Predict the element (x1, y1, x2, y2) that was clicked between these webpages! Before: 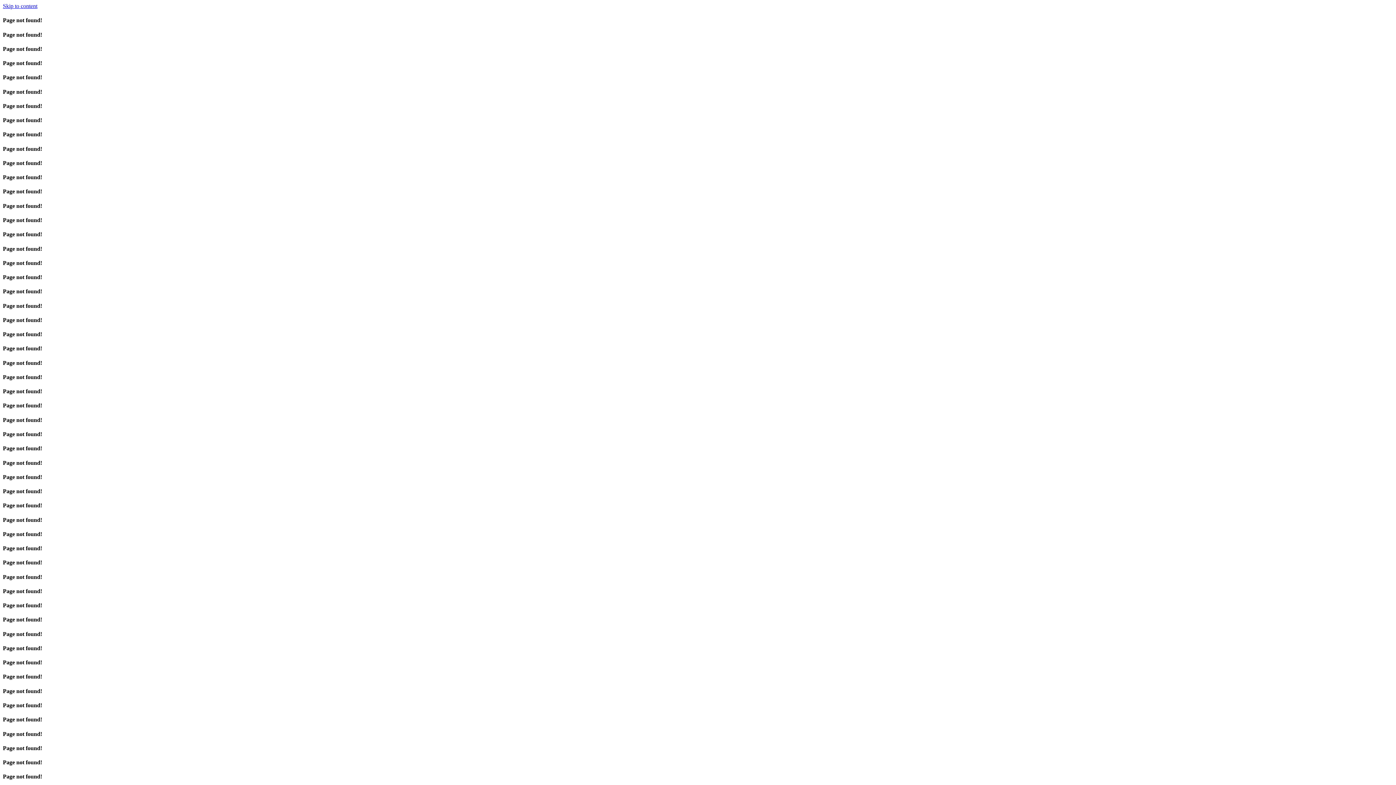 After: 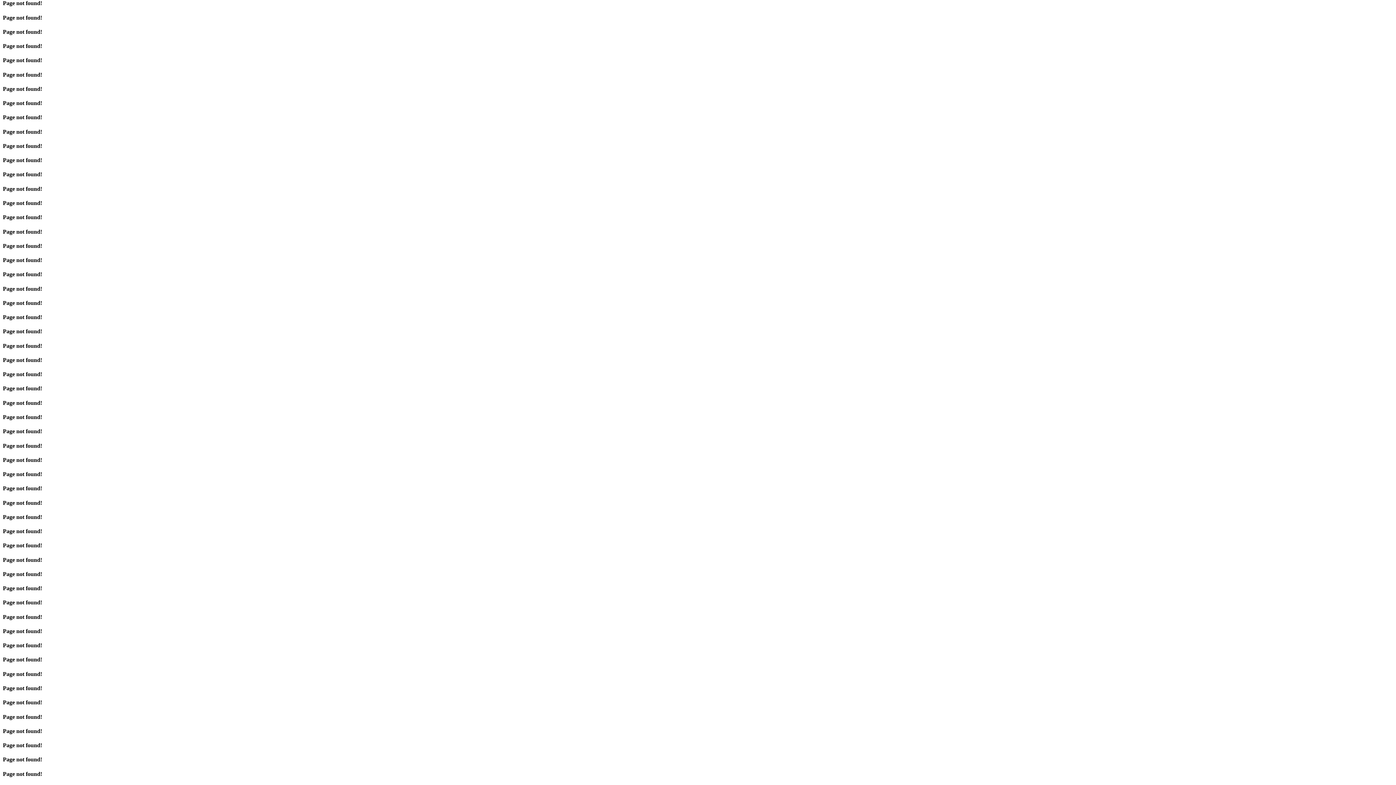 Action: bbox: (2, 2, 37, 9) label: Skip to content